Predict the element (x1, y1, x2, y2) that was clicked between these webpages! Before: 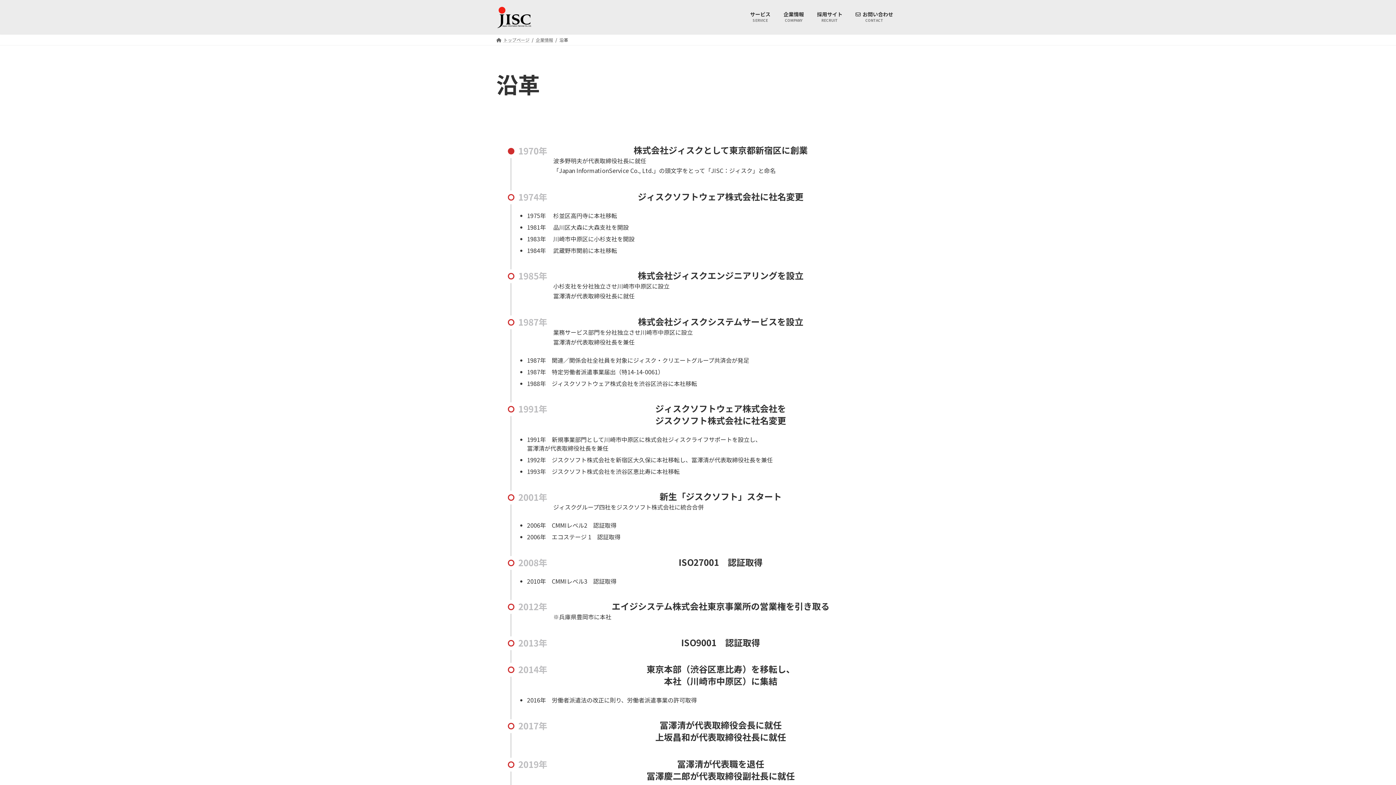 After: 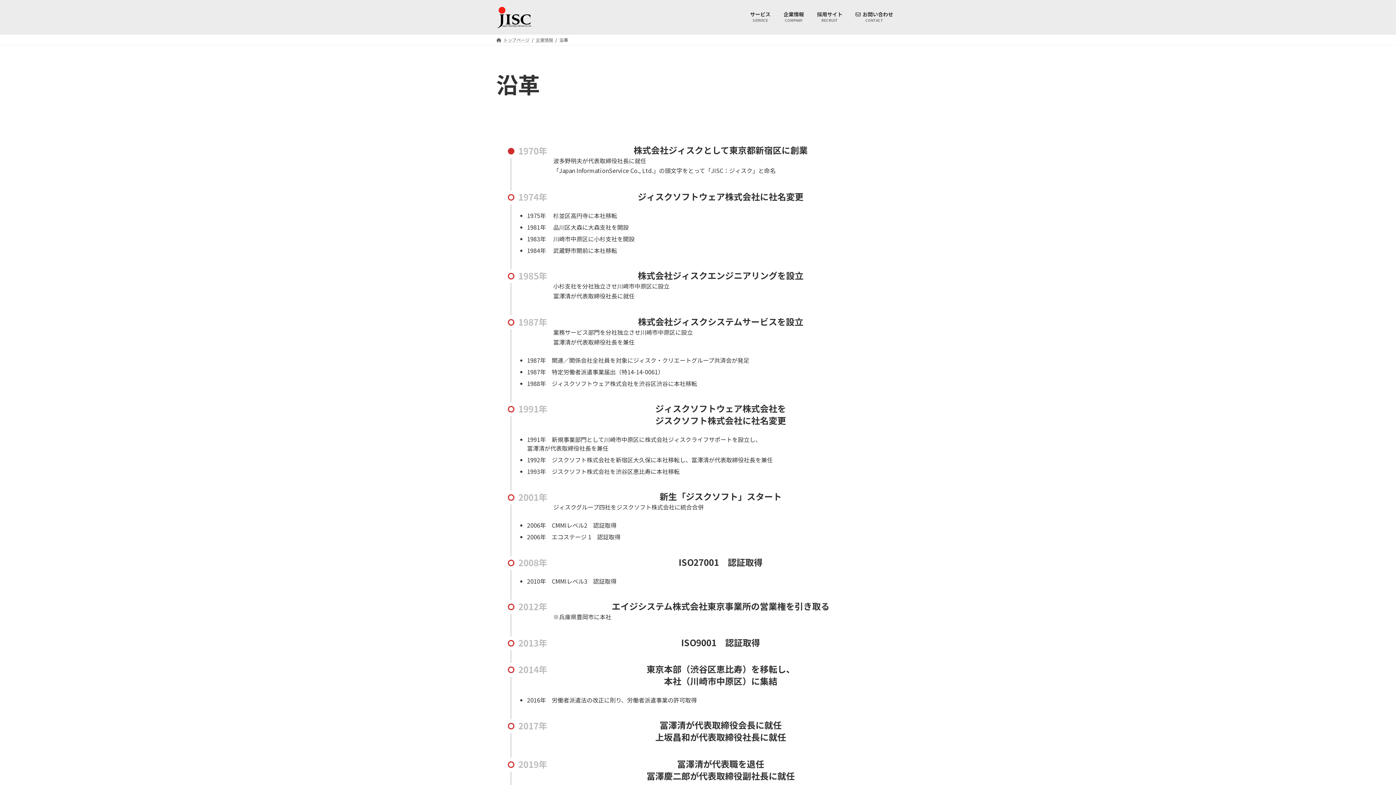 Action: bbox: (810, 5, 849, 28) label: 採用サイト
RECRUIT